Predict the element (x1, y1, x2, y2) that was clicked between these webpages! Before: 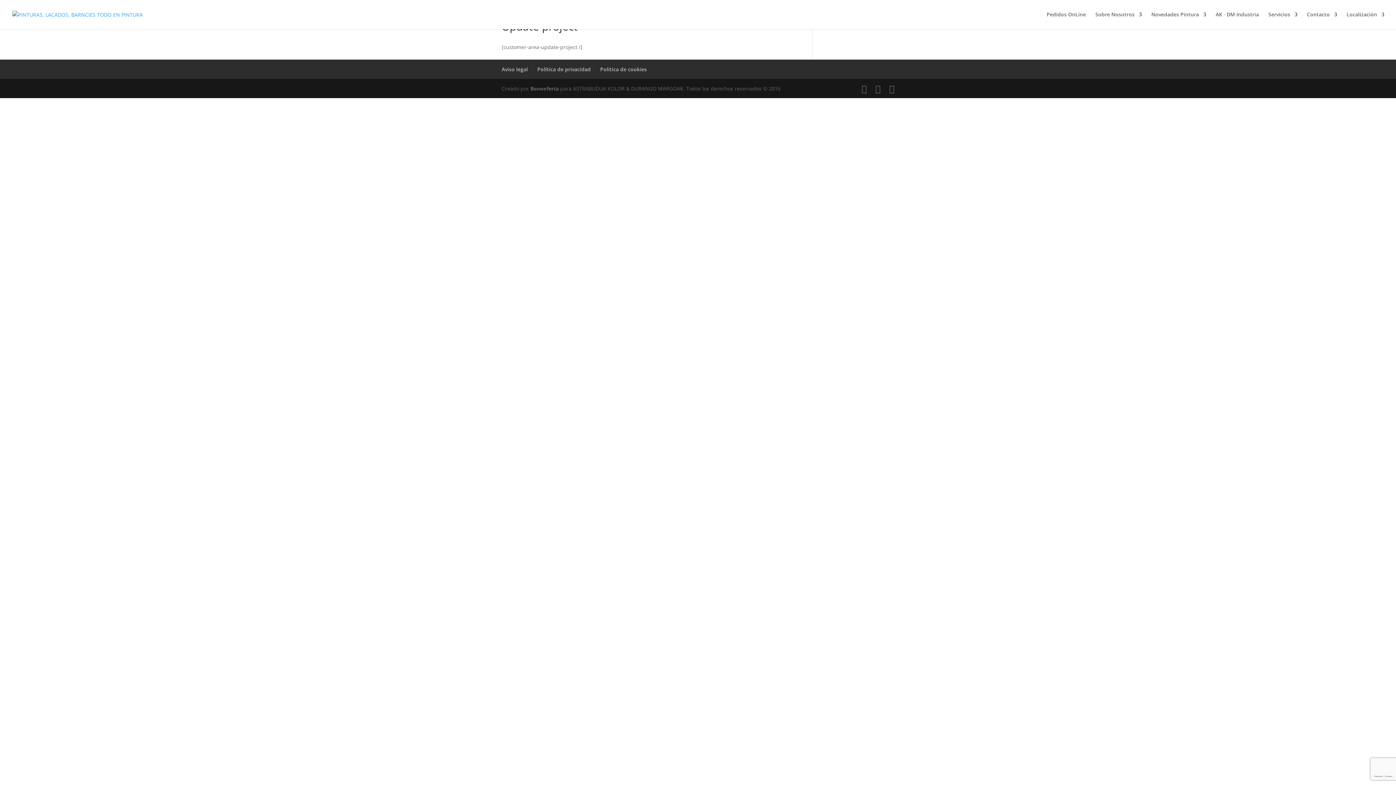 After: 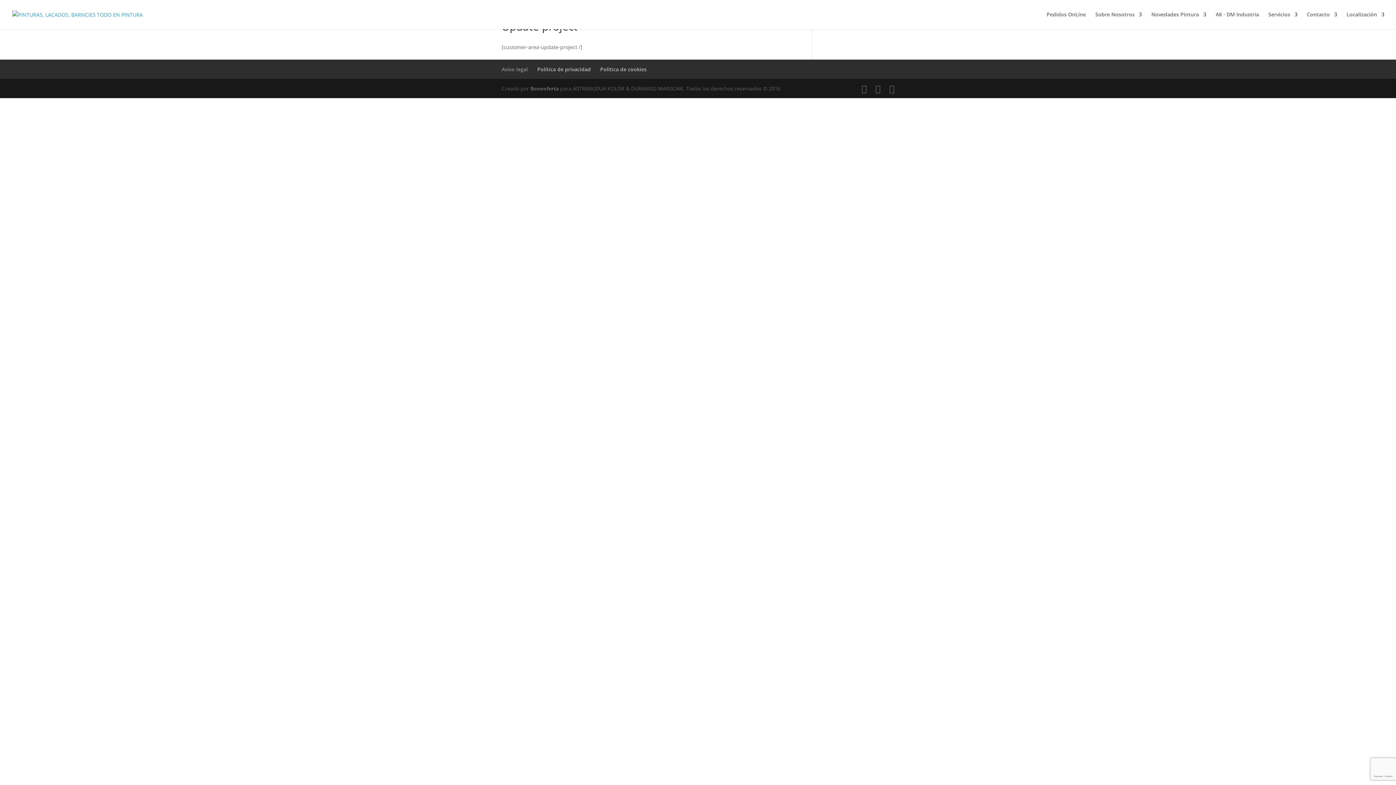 Action: bbox: (501, 65, 528, 72) label: Aviso legal